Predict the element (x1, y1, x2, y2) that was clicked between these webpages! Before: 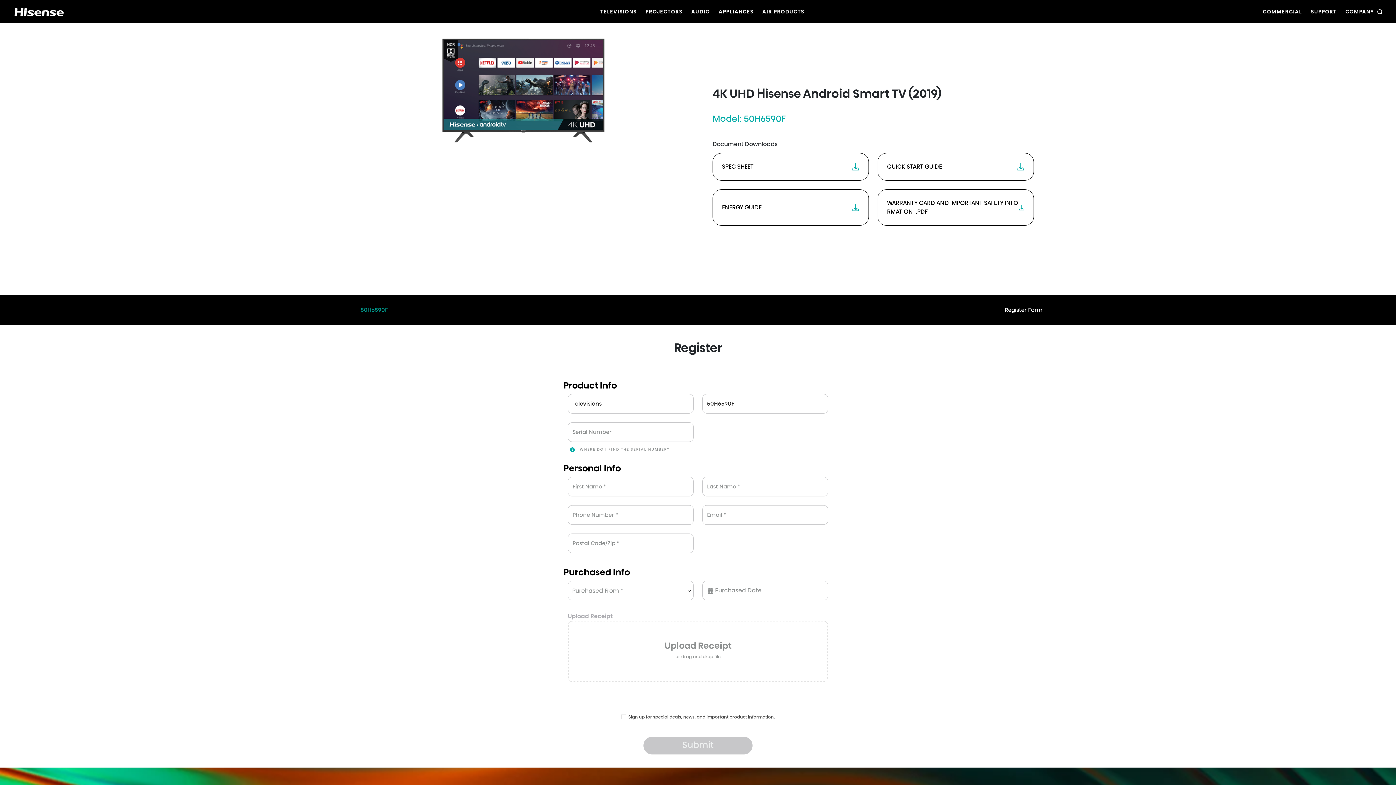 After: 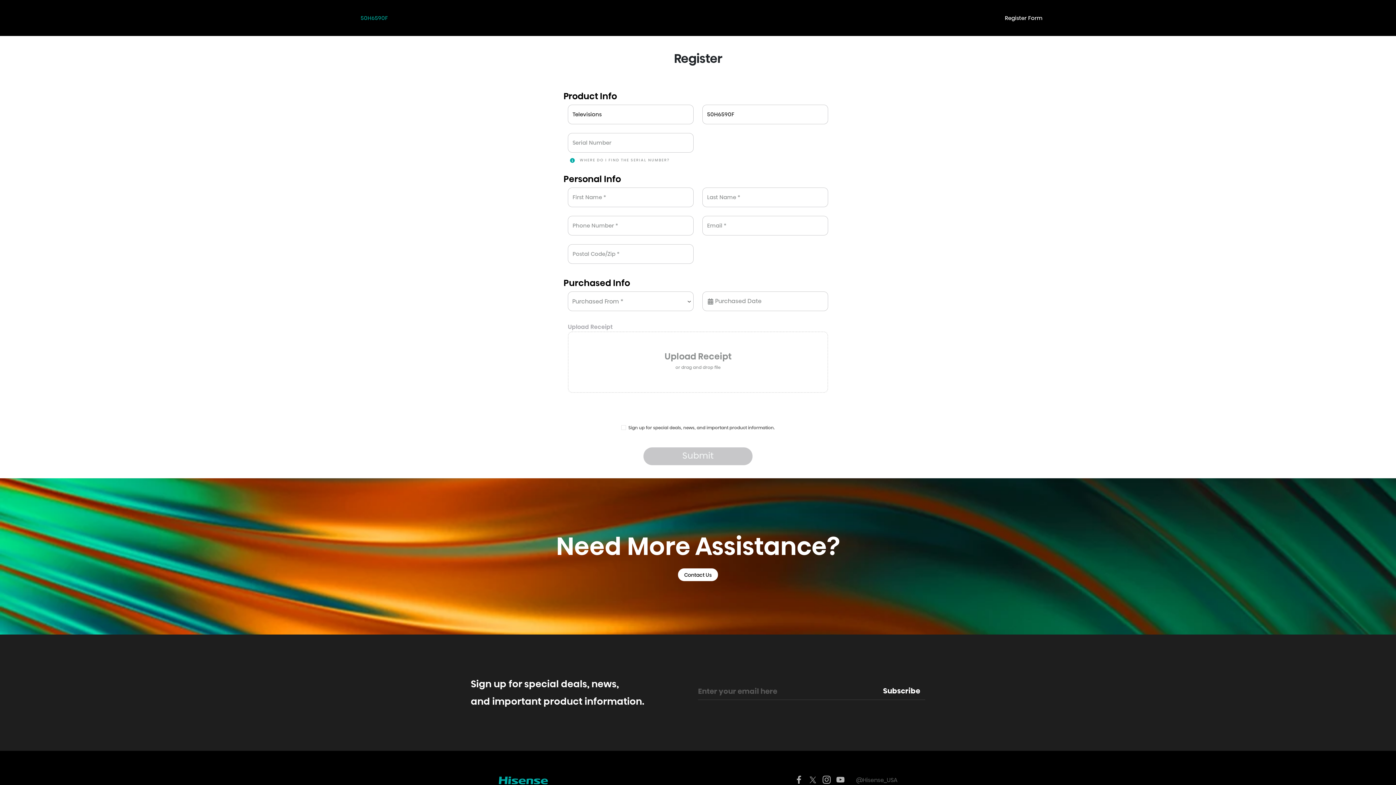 Action: label: Register Form bbox: (1005, 305, 1042, 314)